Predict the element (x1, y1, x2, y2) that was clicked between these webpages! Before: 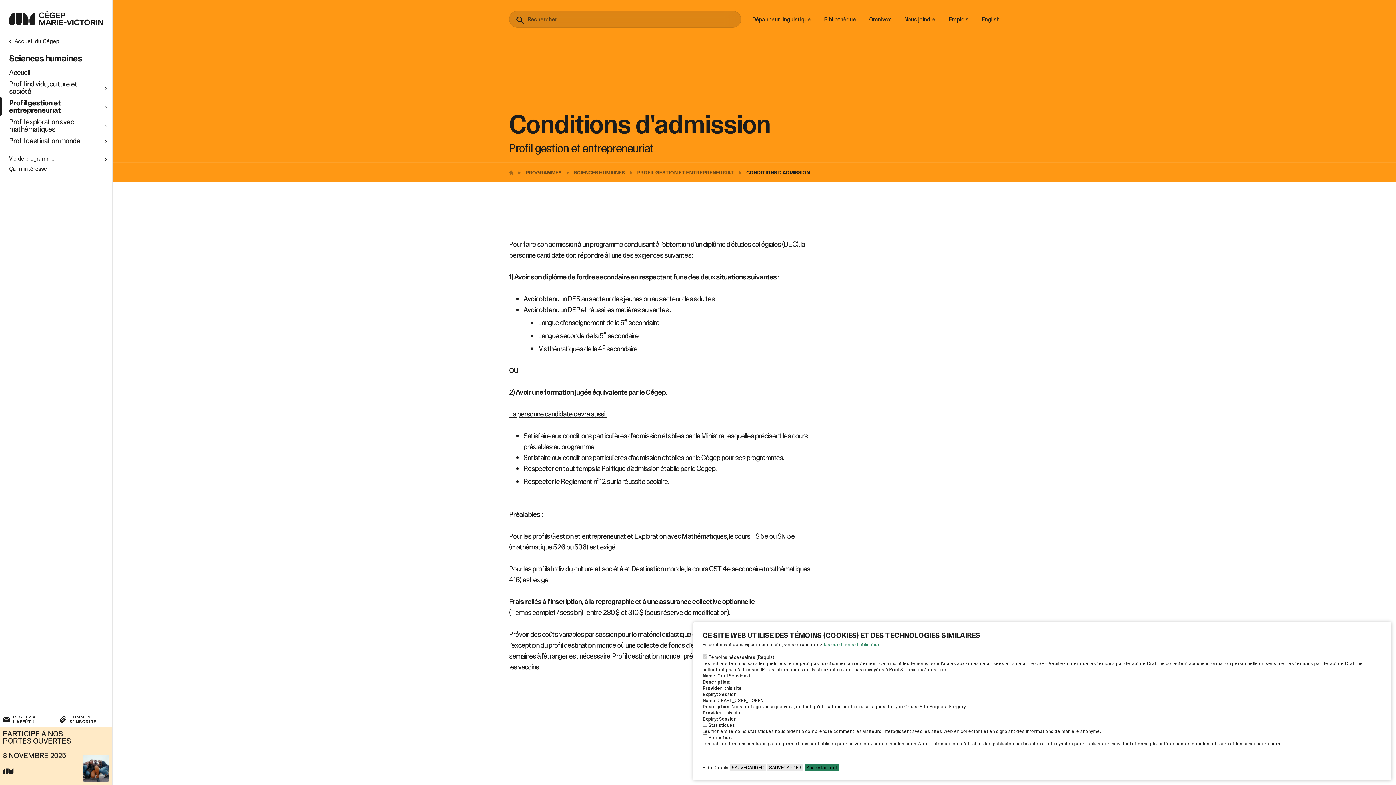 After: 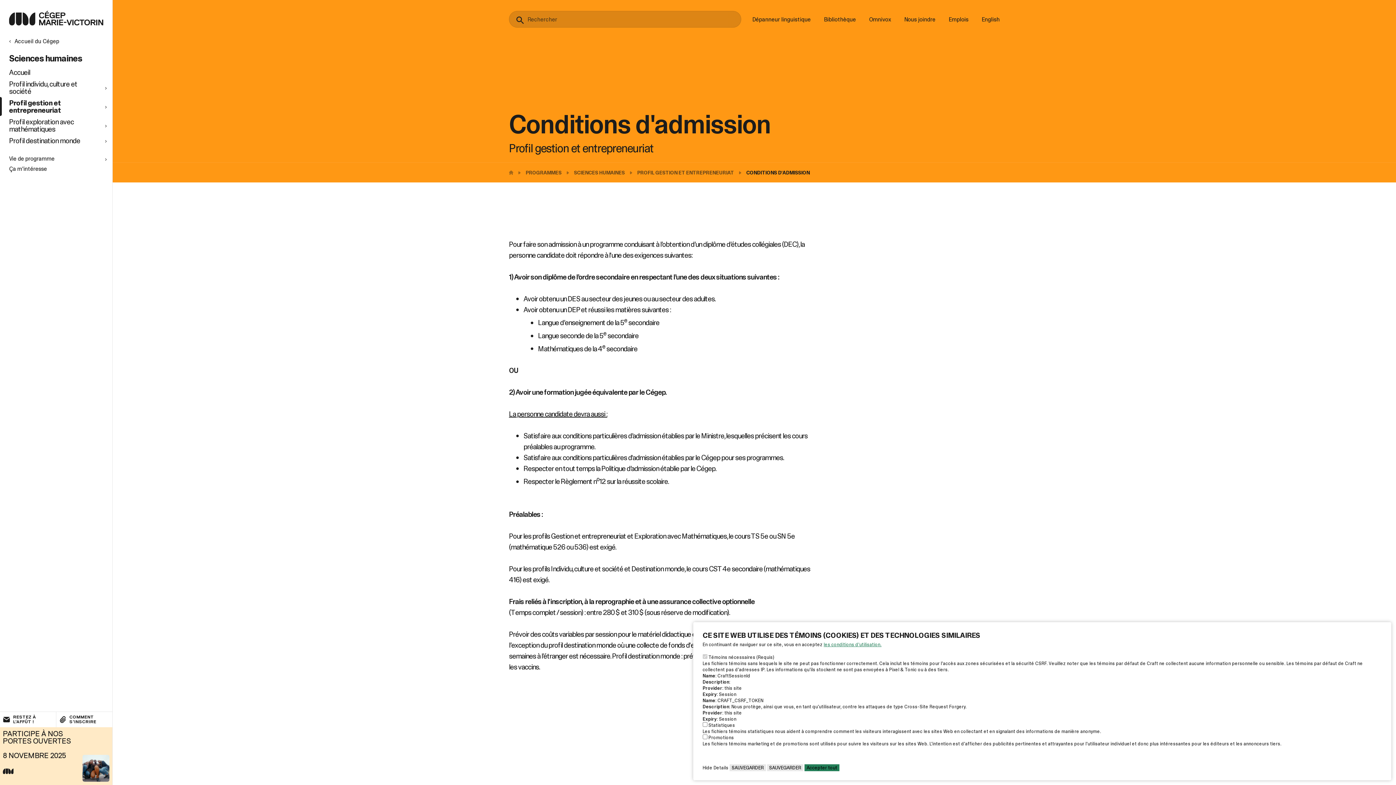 Action: label: Ouvrir le lien: Omnivox  bbox: (862, 16, 897, 21)